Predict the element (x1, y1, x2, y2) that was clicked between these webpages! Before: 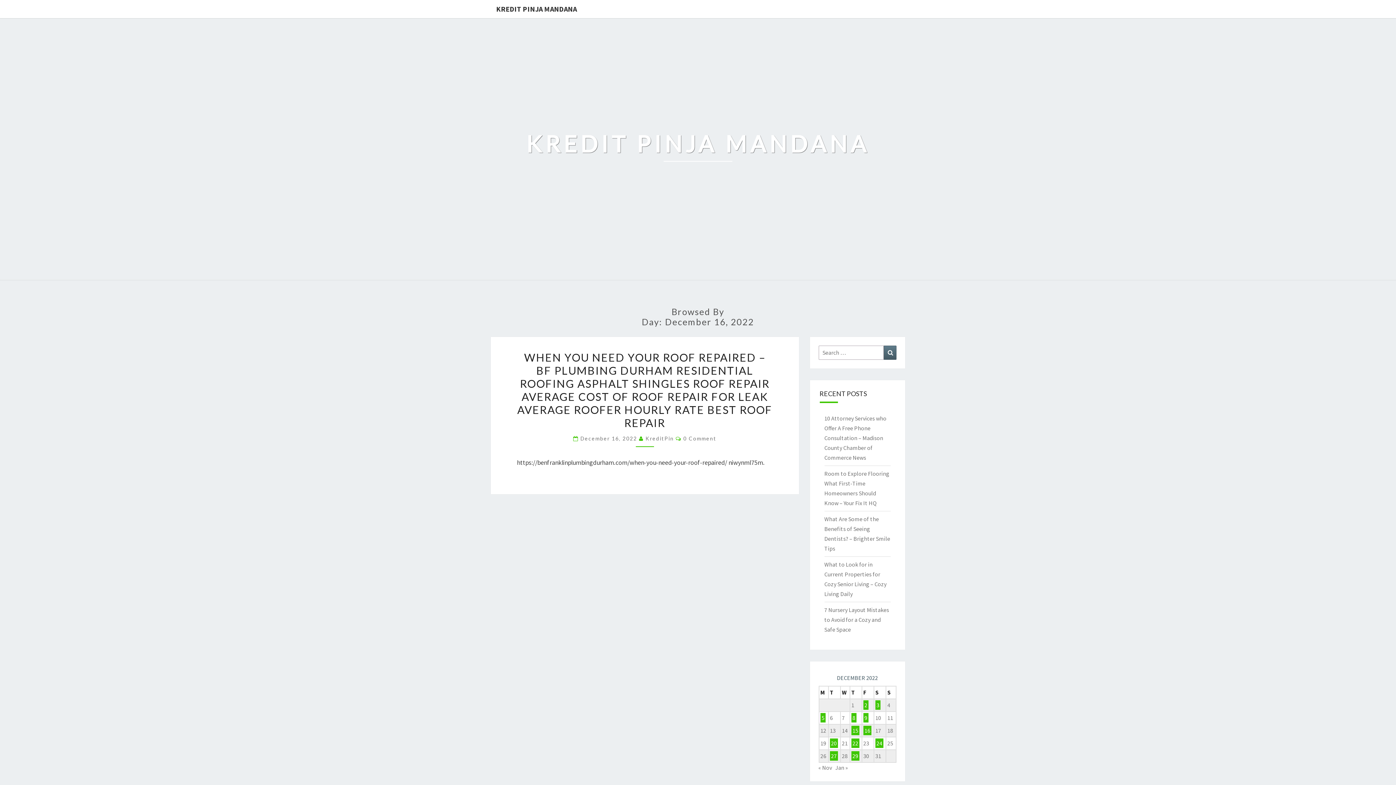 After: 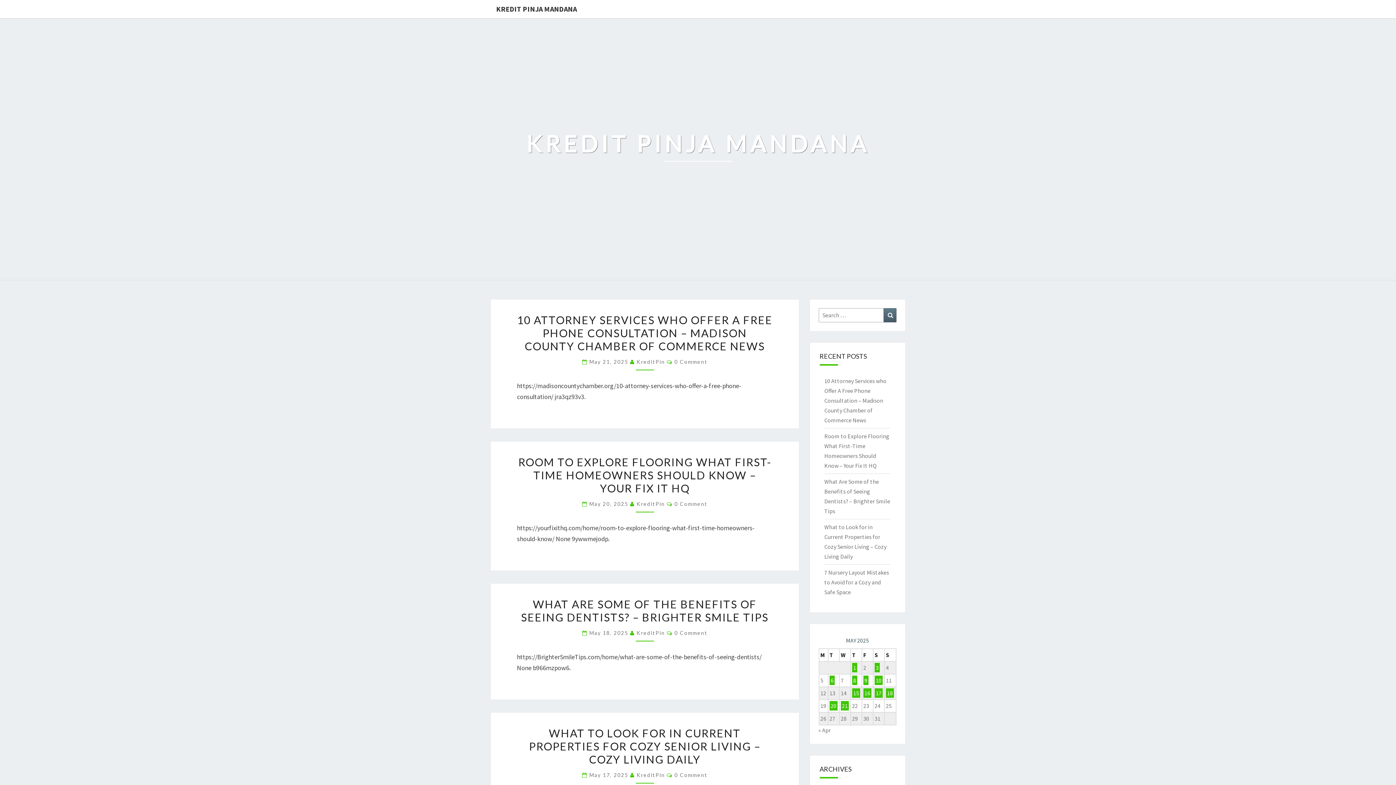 Action: label: KREDIT PINJA MANDANA bbox: (490, 0, 582, 18)